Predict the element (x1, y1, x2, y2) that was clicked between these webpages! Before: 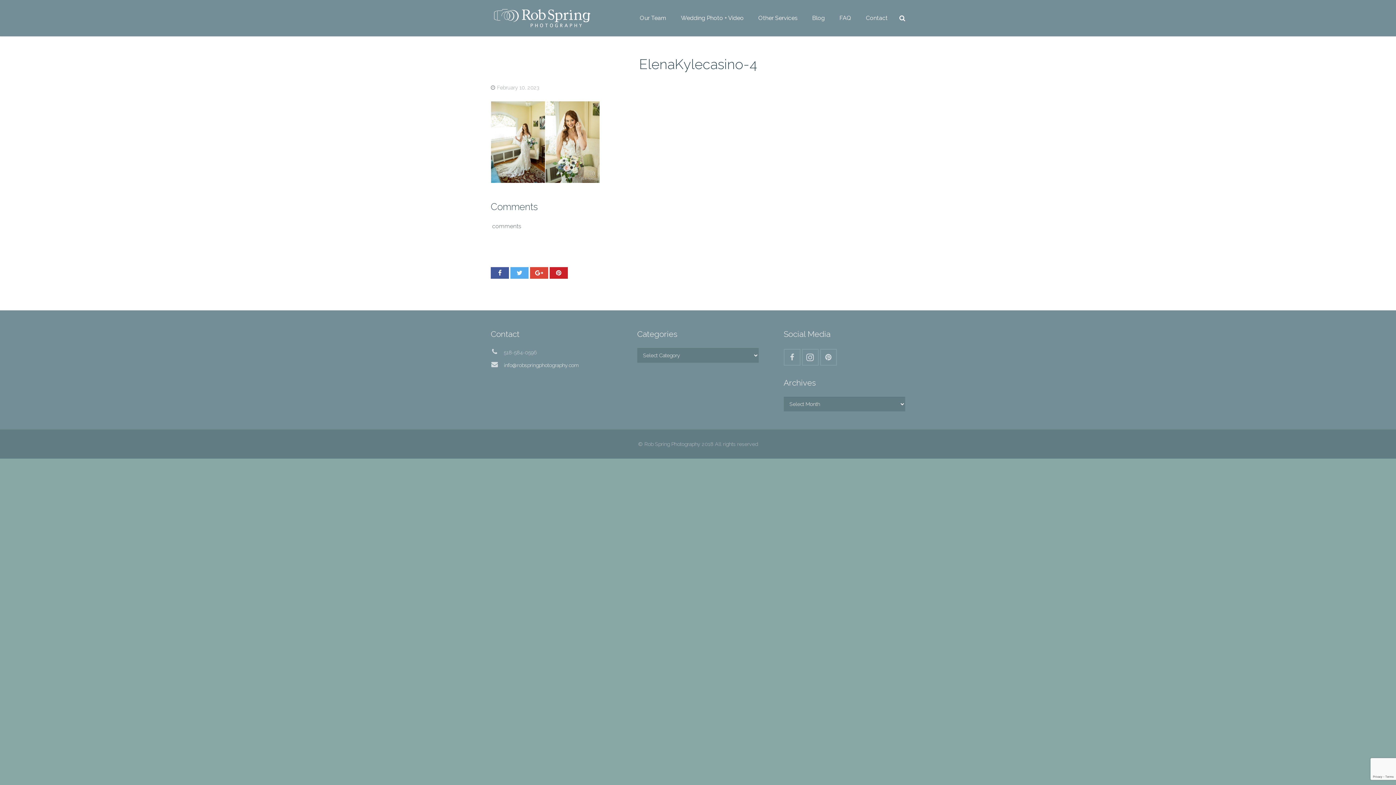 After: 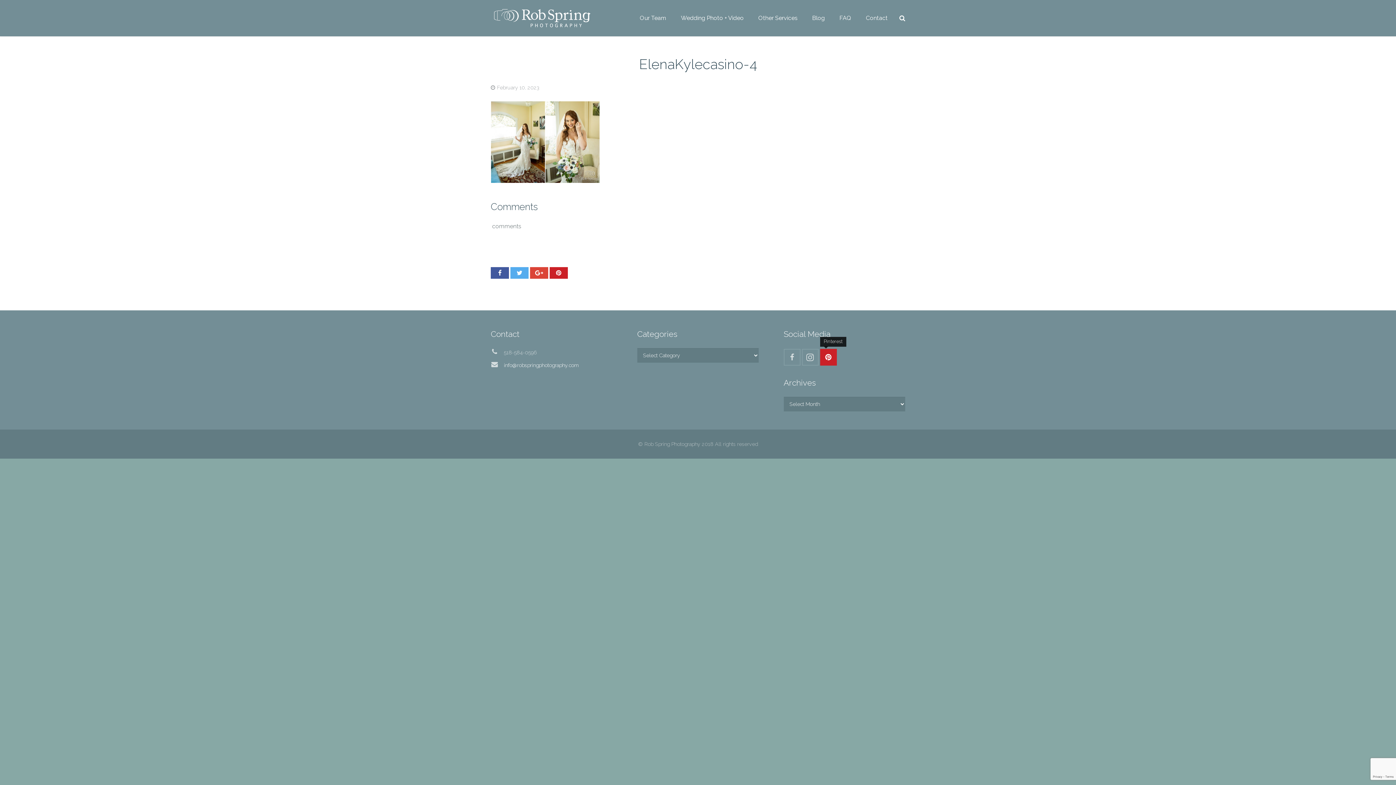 Action: bbox: (820, 348, 836, 365)